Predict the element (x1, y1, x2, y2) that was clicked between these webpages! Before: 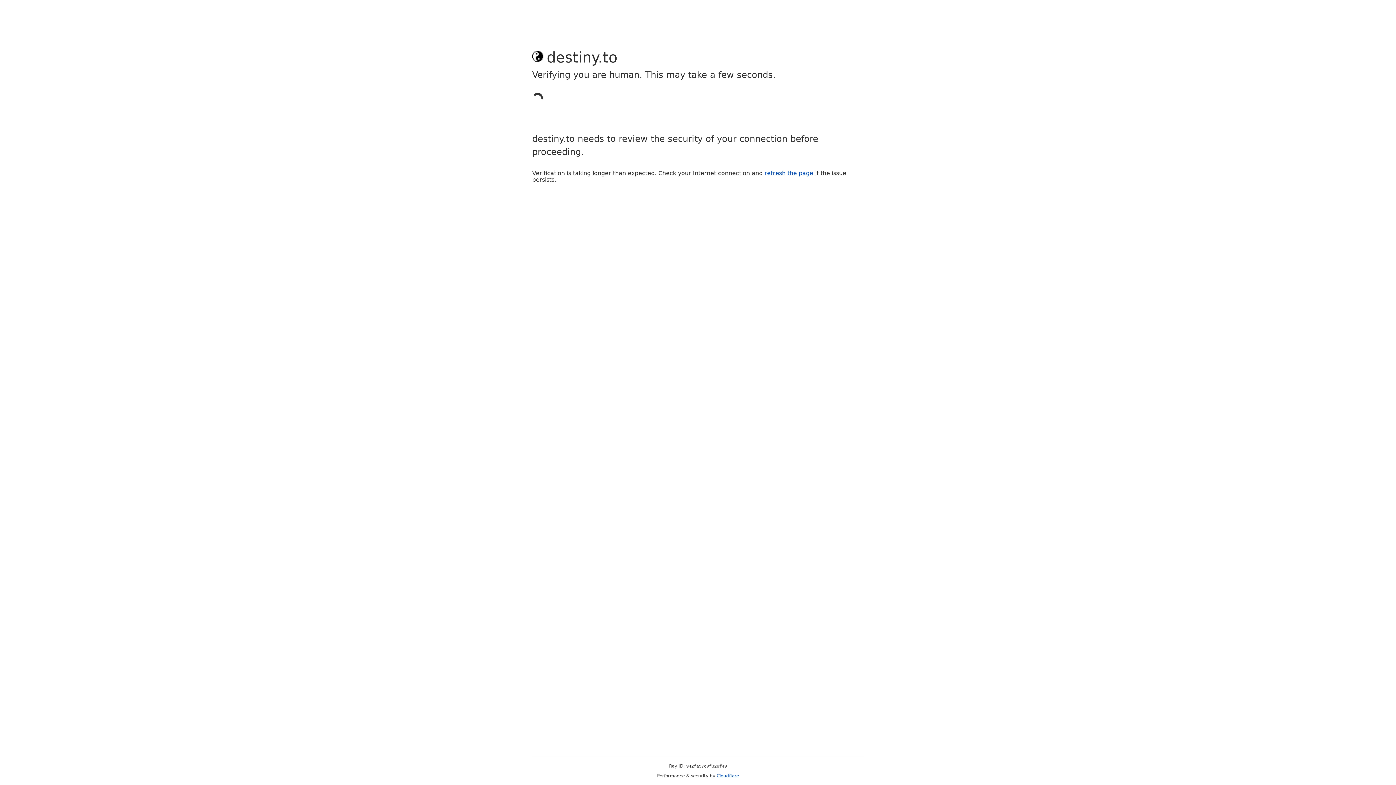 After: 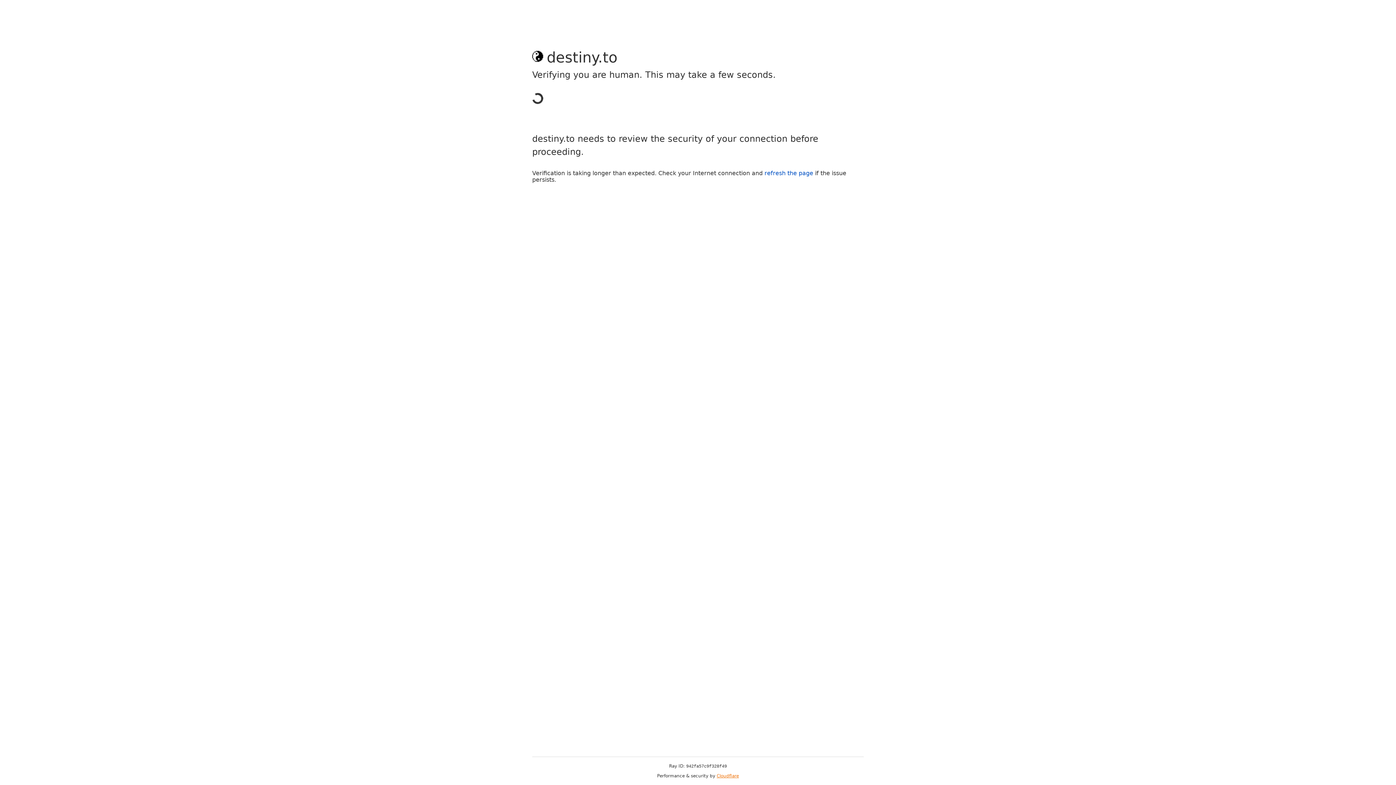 Action: label: Cloudflare bbox: (716, 773, 739, 778)